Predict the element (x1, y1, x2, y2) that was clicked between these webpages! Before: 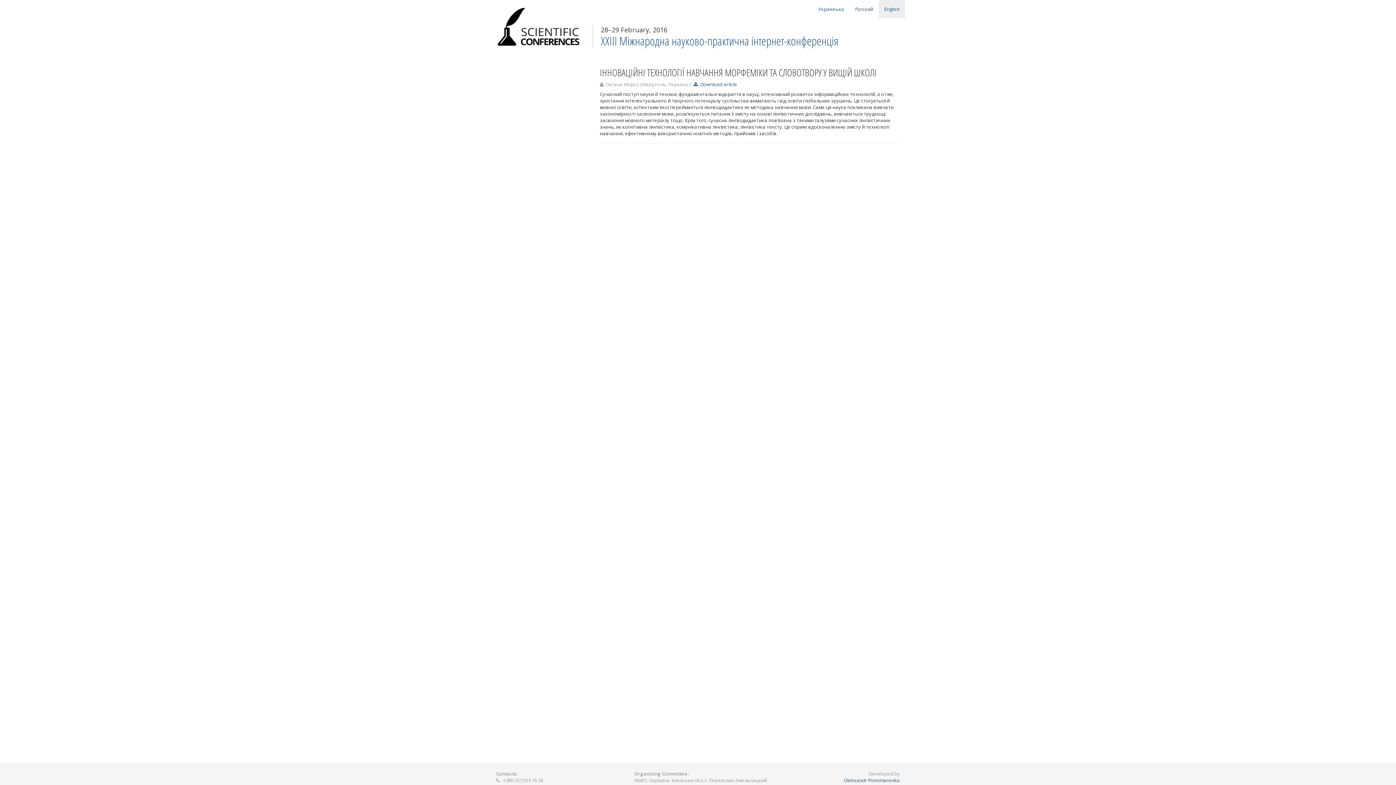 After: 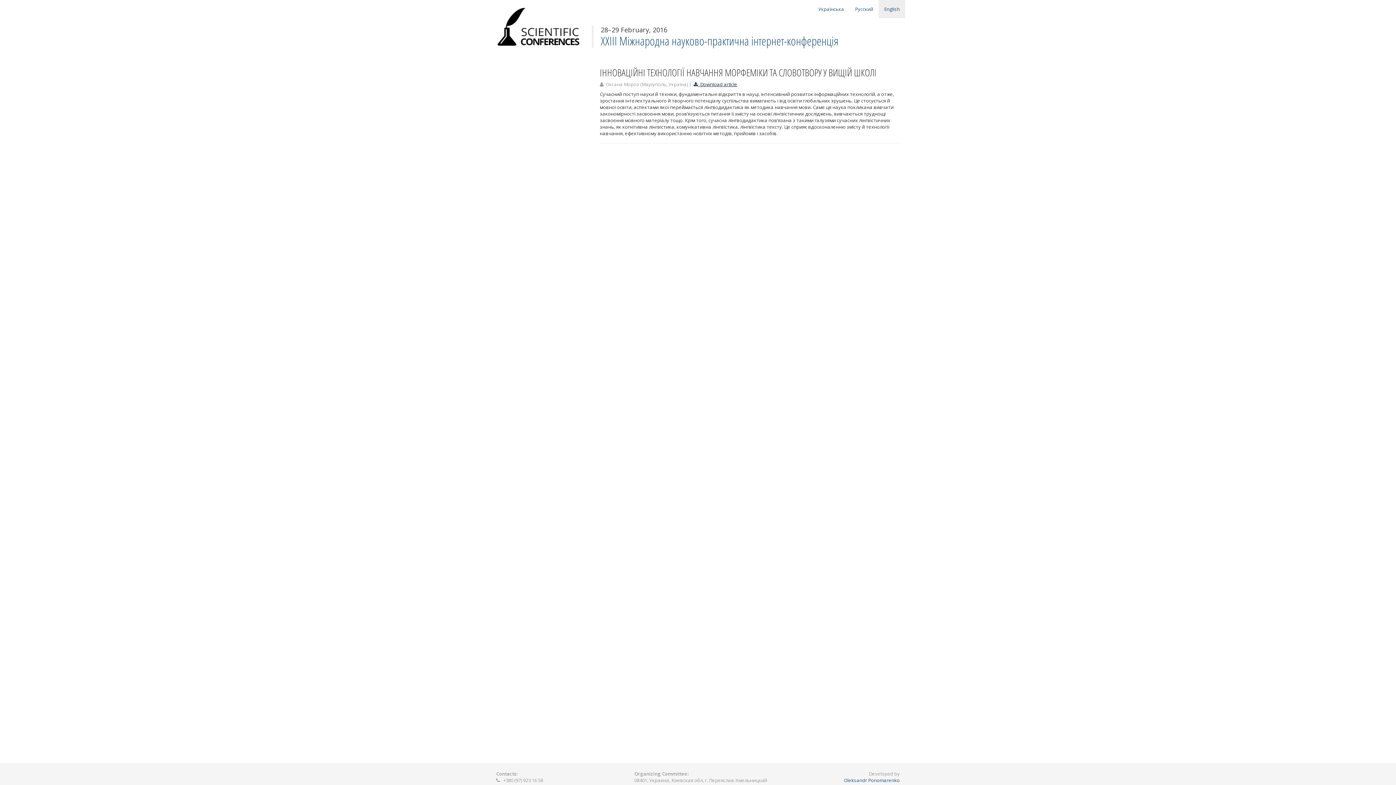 Action: bbox: (693, 81, 737, 87) label:   Download article